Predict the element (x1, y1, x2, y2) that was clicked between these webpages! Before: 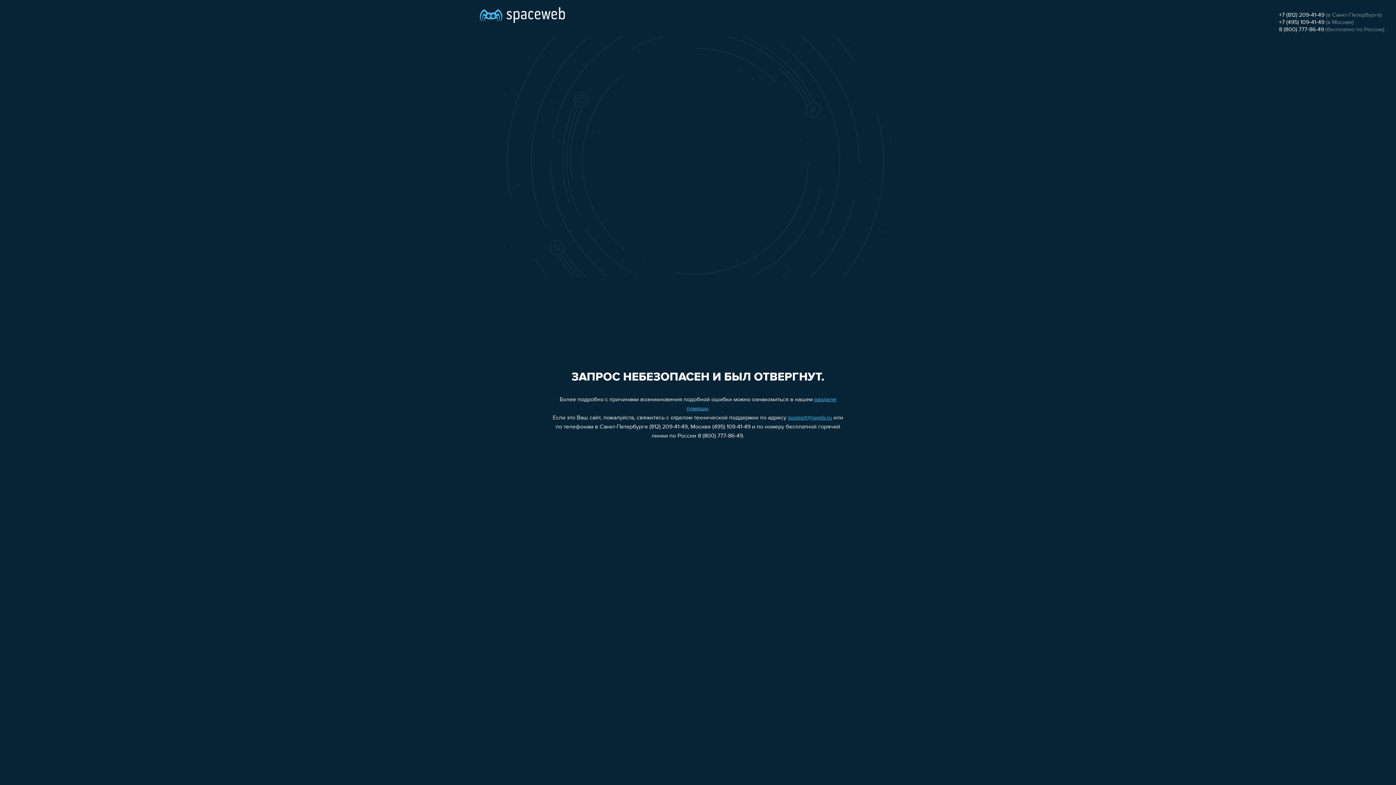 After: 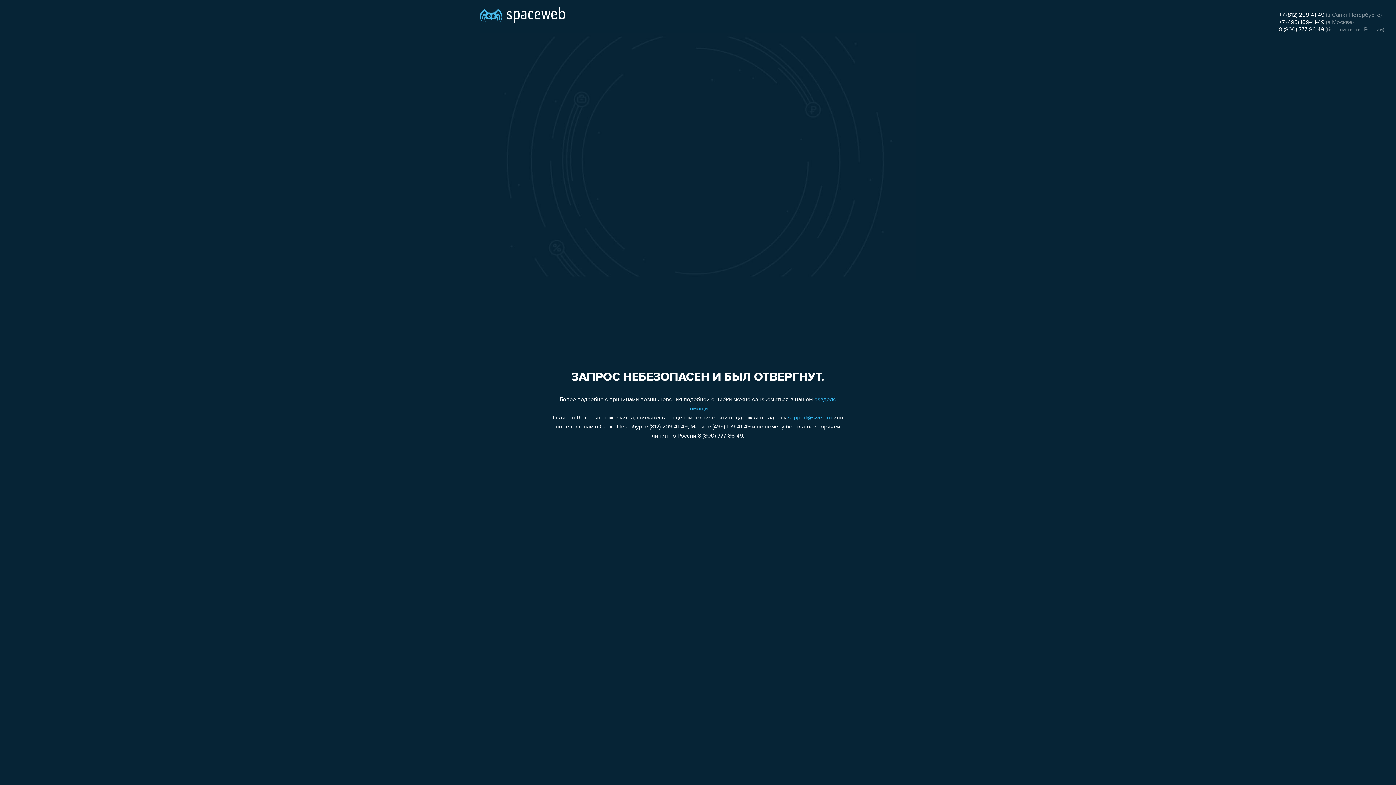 Action: bbox: (1279, 26, 1324, 32) label: 8 (800) 777-86-49